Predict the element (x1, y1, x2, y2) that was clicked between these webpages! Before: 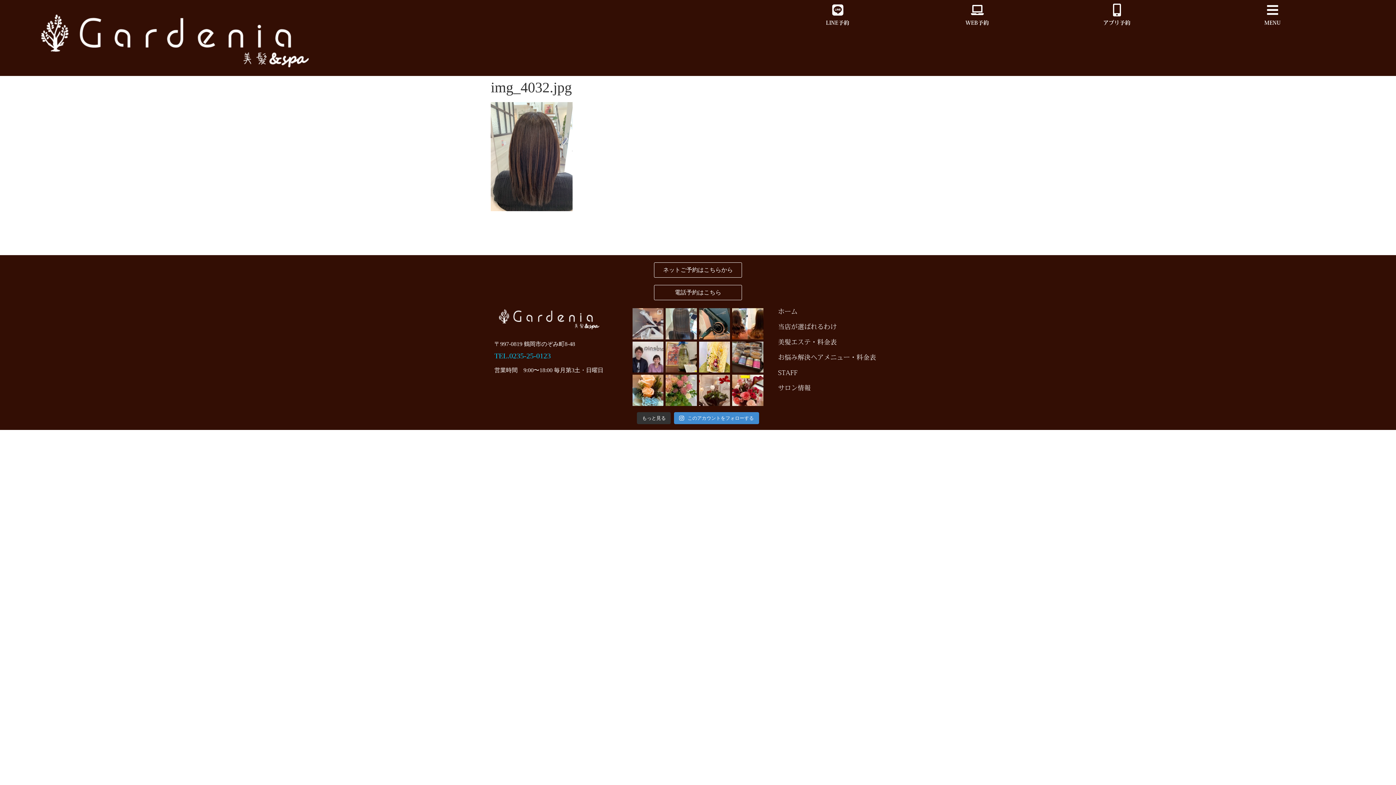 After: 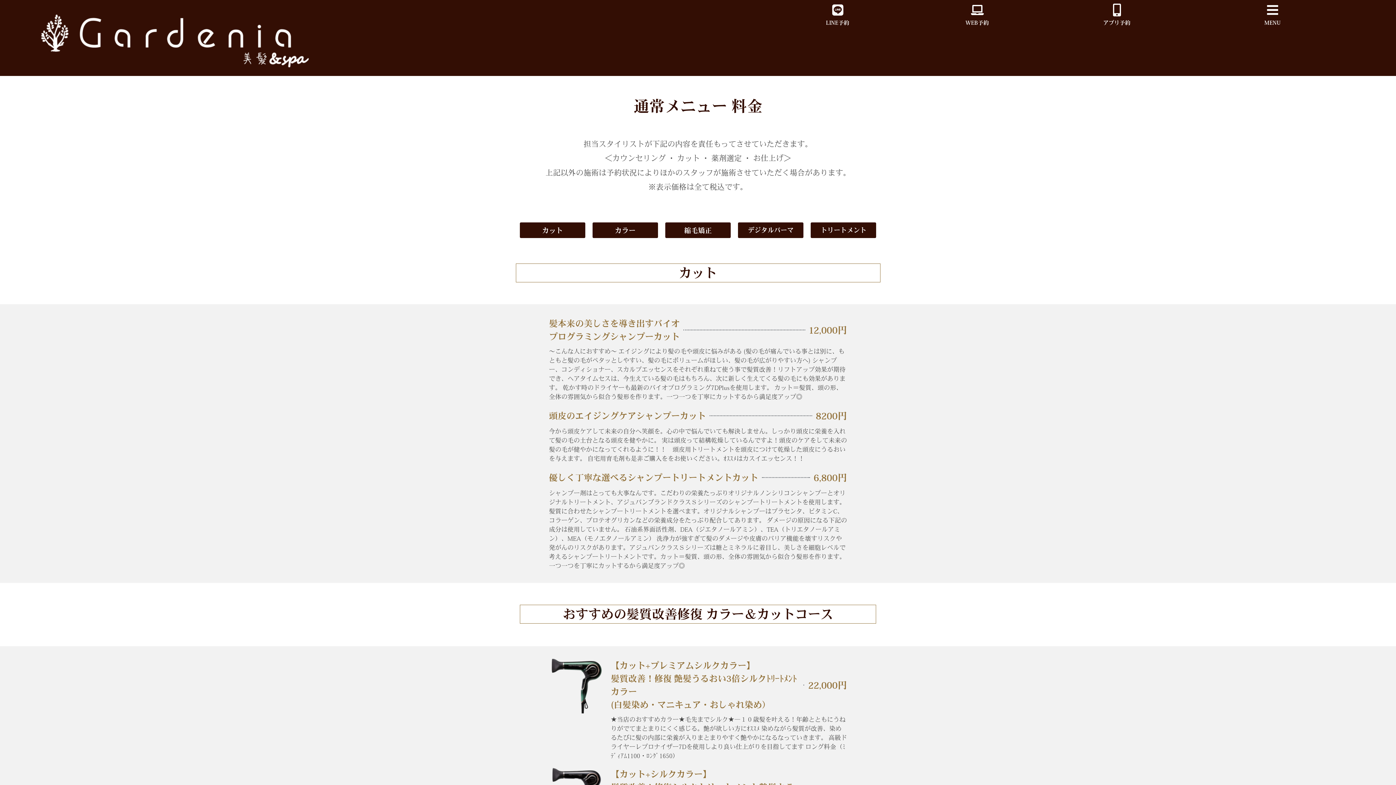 Action: label: お悩み解決ヘアメニュー・料金表 bbox: (770, 349, 901, 365)